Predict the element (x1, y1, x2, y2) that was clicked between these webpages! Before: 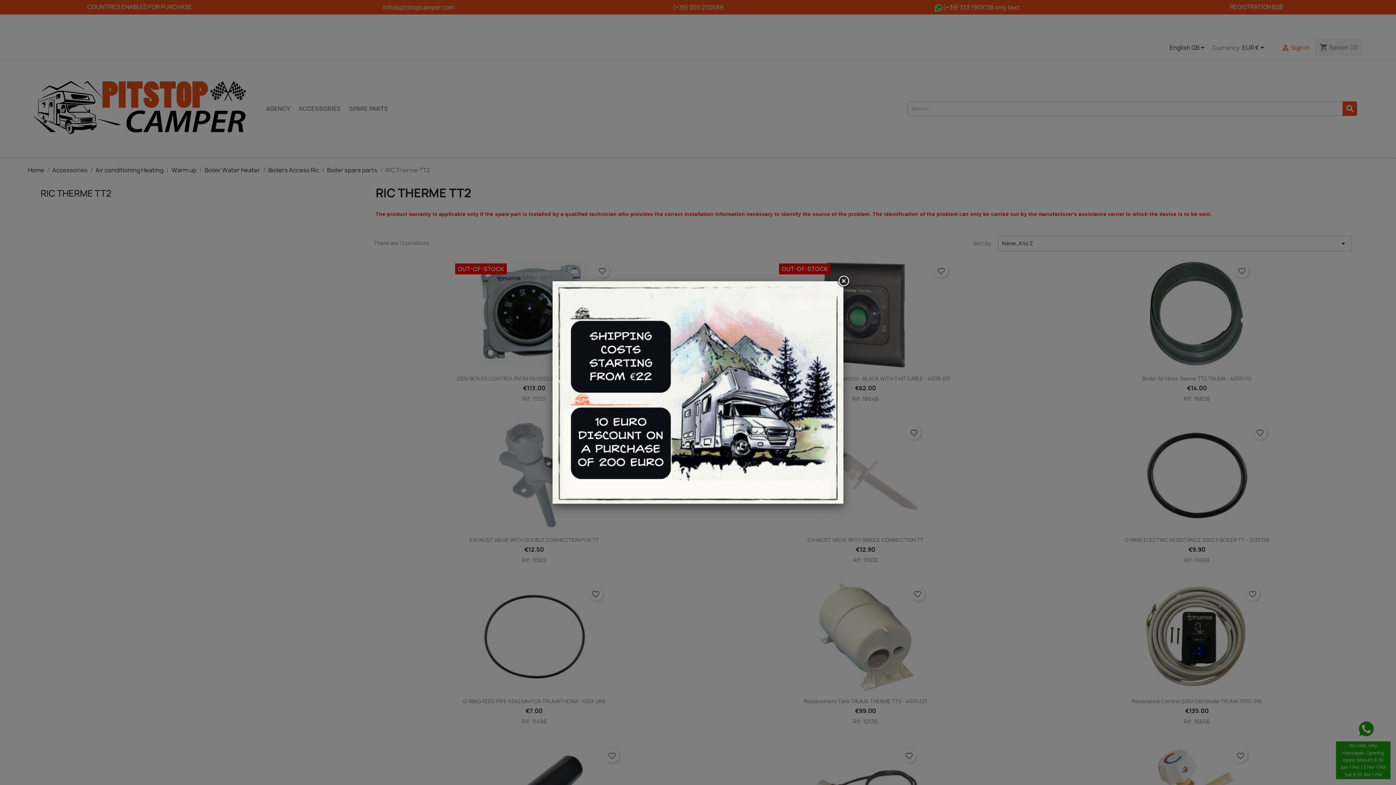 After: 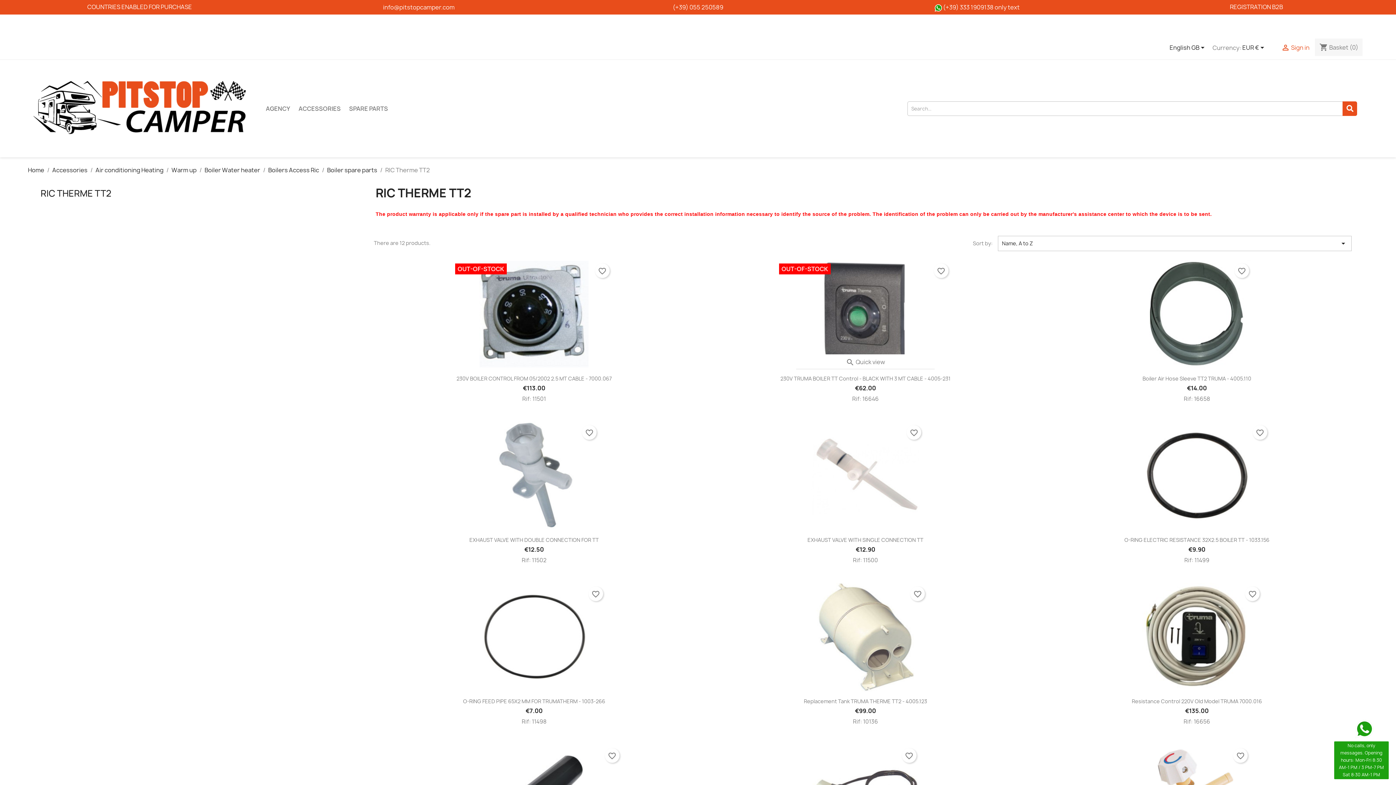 Action: bbox: (837, 274, 850, 288)